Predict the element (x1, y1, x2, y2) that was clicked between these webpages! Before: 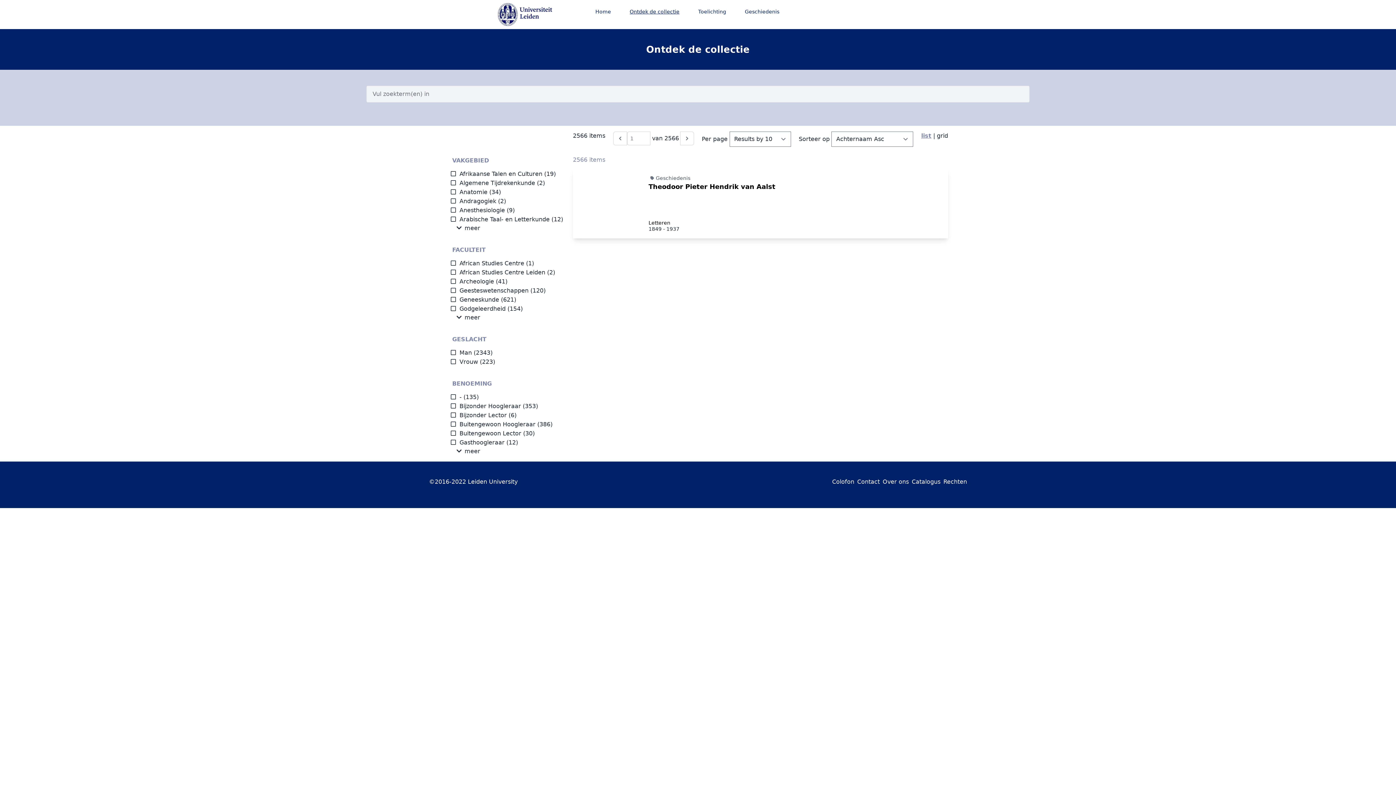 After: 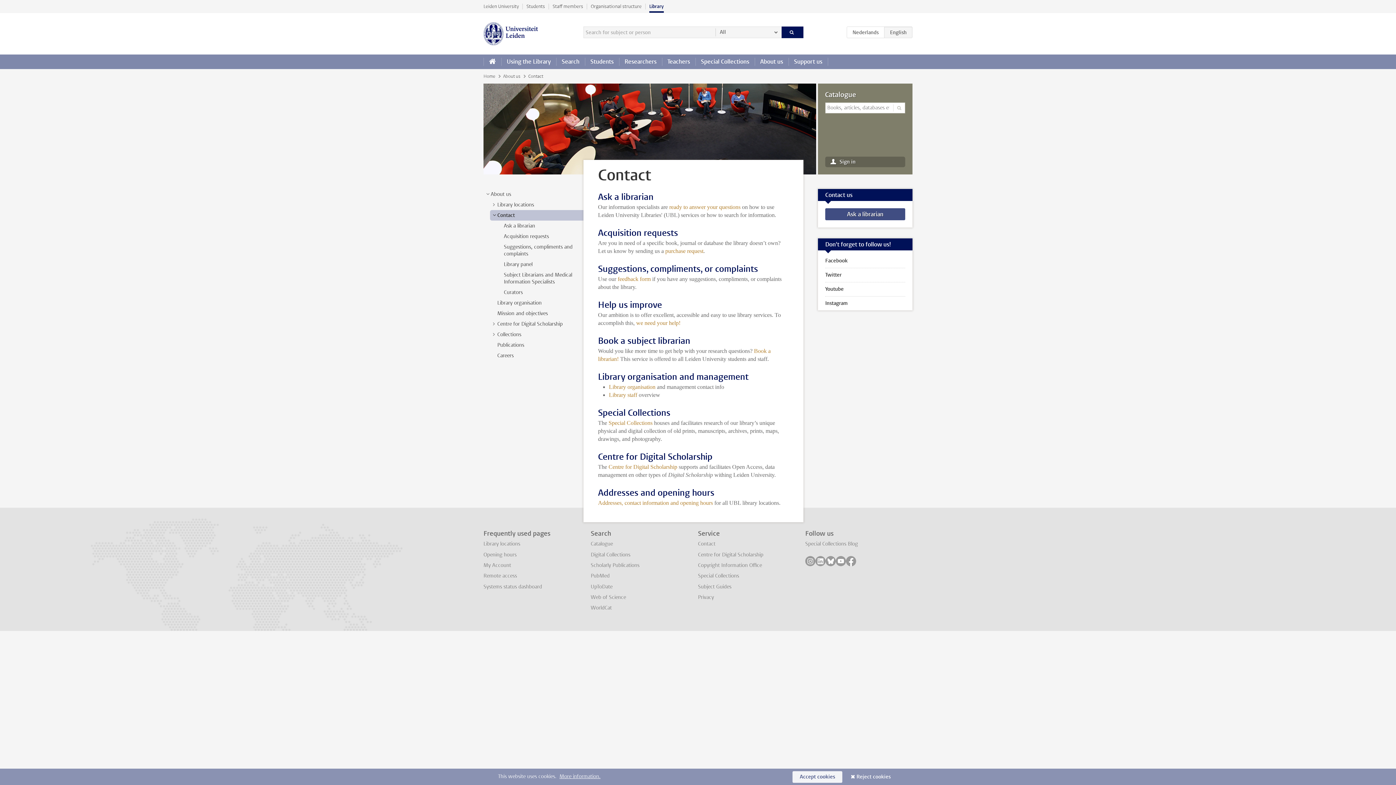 Action: label: Contact bbox: (857, 478, 879, 485)